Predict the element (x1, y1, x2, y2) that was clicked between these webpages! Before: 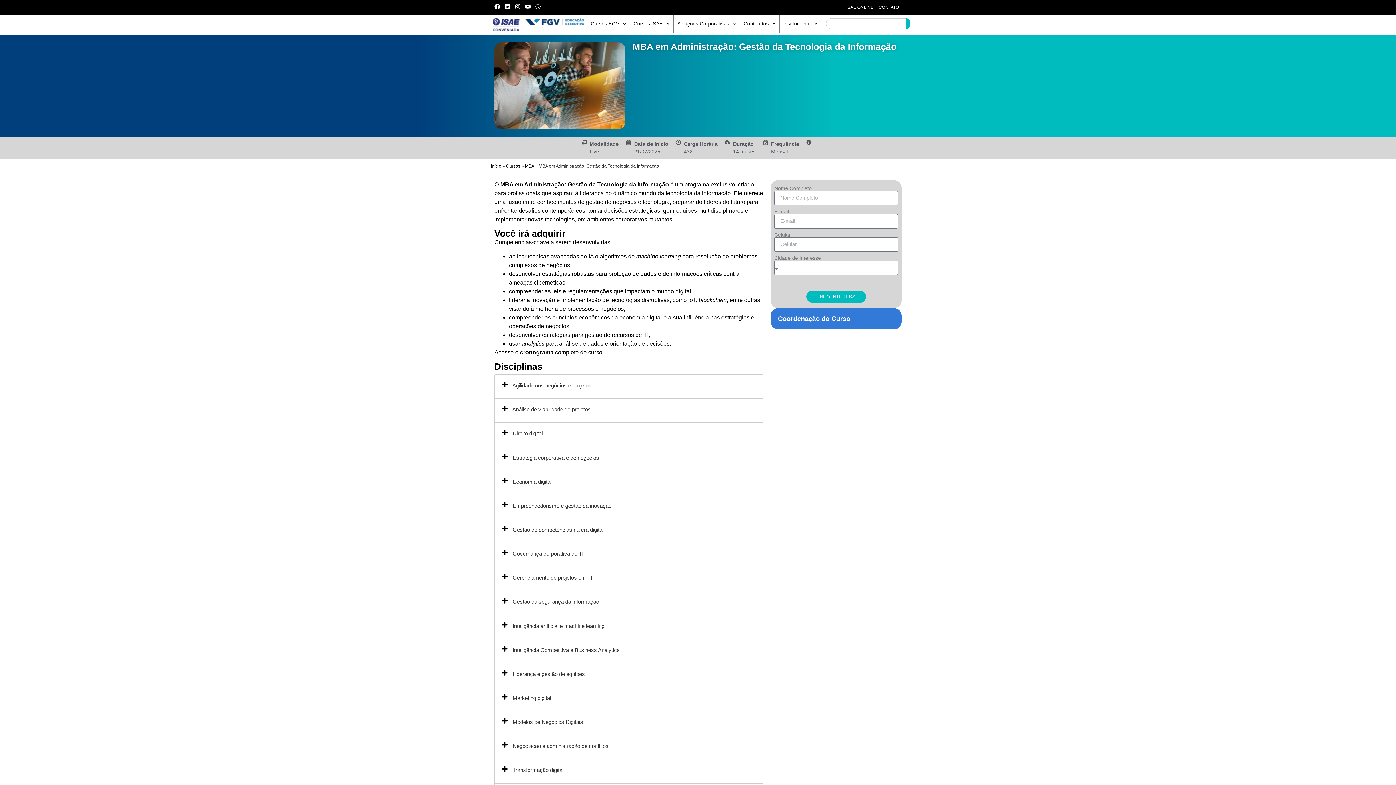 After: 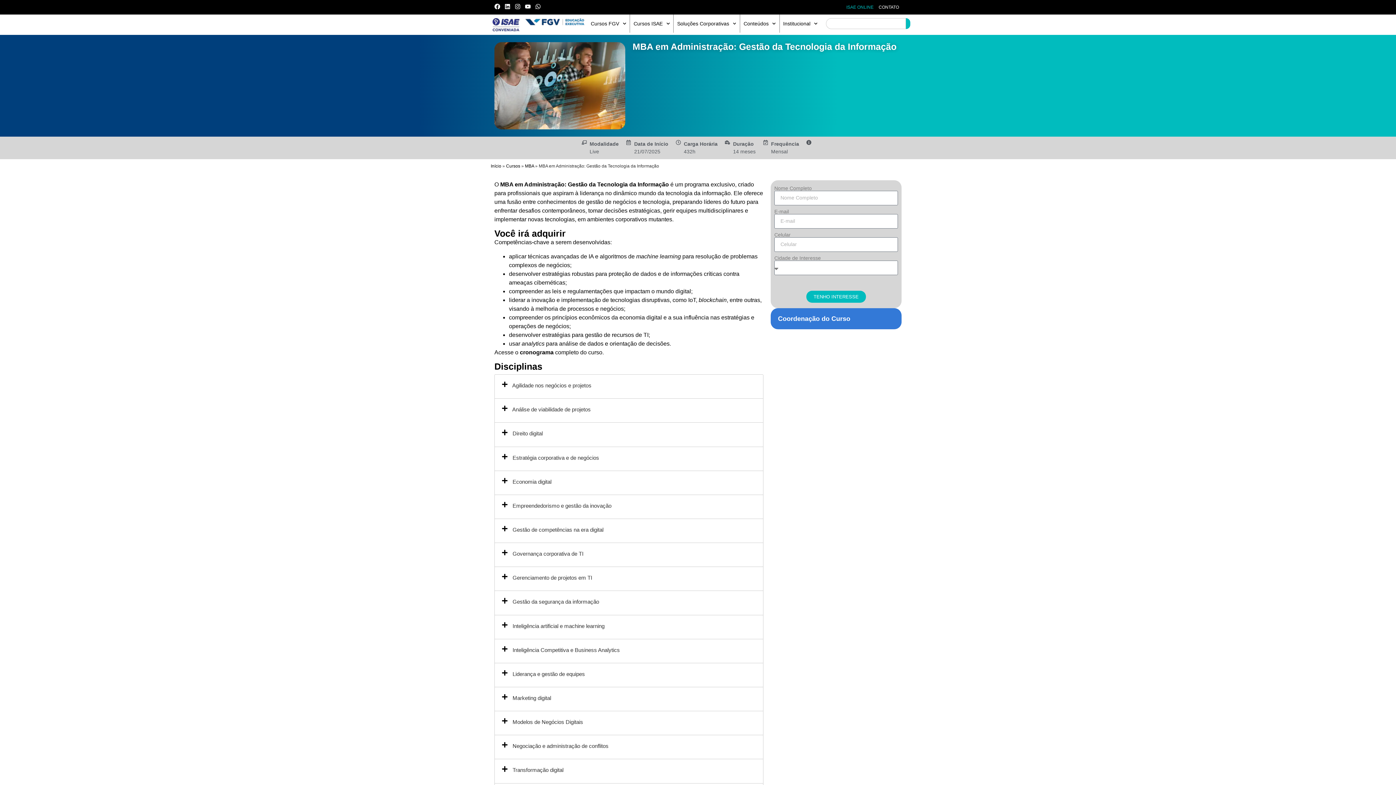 Action: label: ISAE ONLINE bbox: (844, 3, 876, 10)